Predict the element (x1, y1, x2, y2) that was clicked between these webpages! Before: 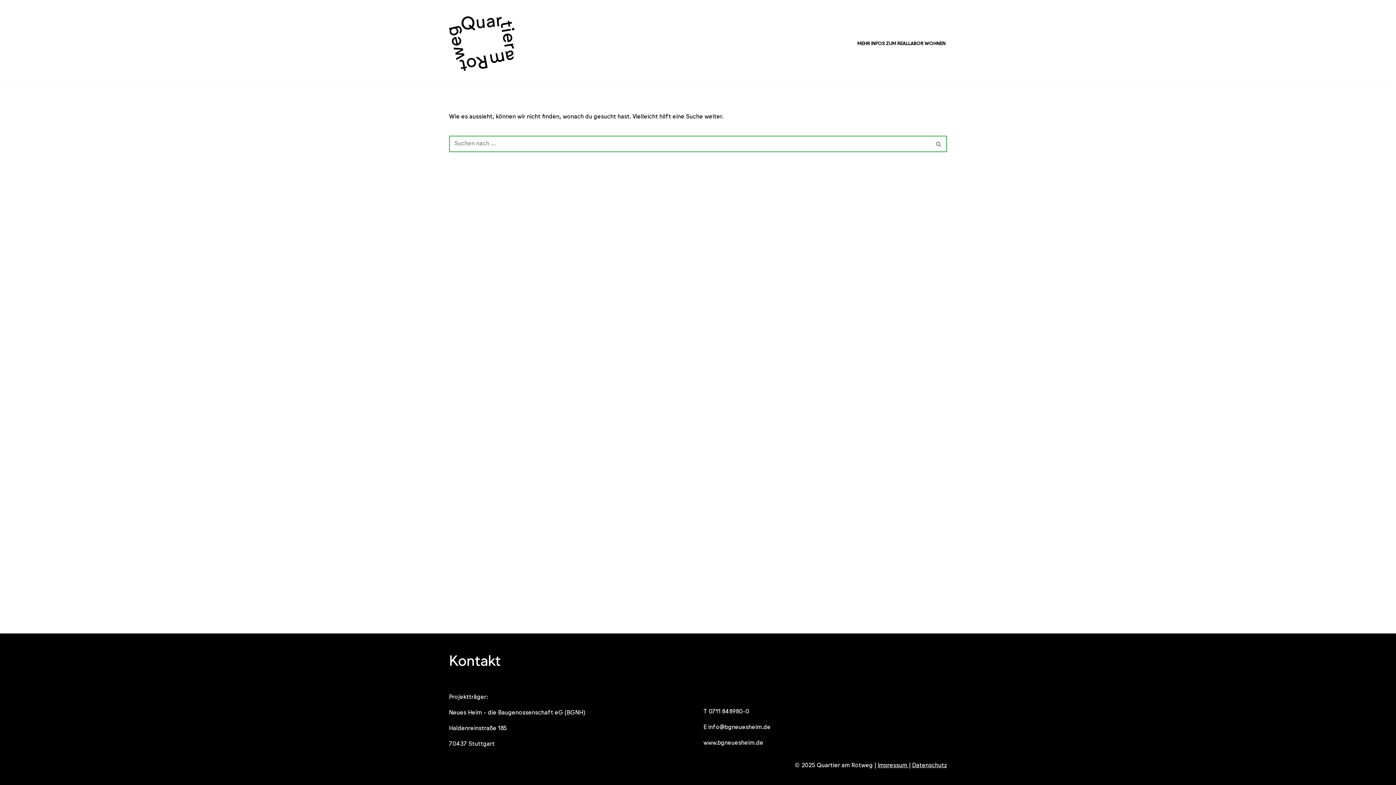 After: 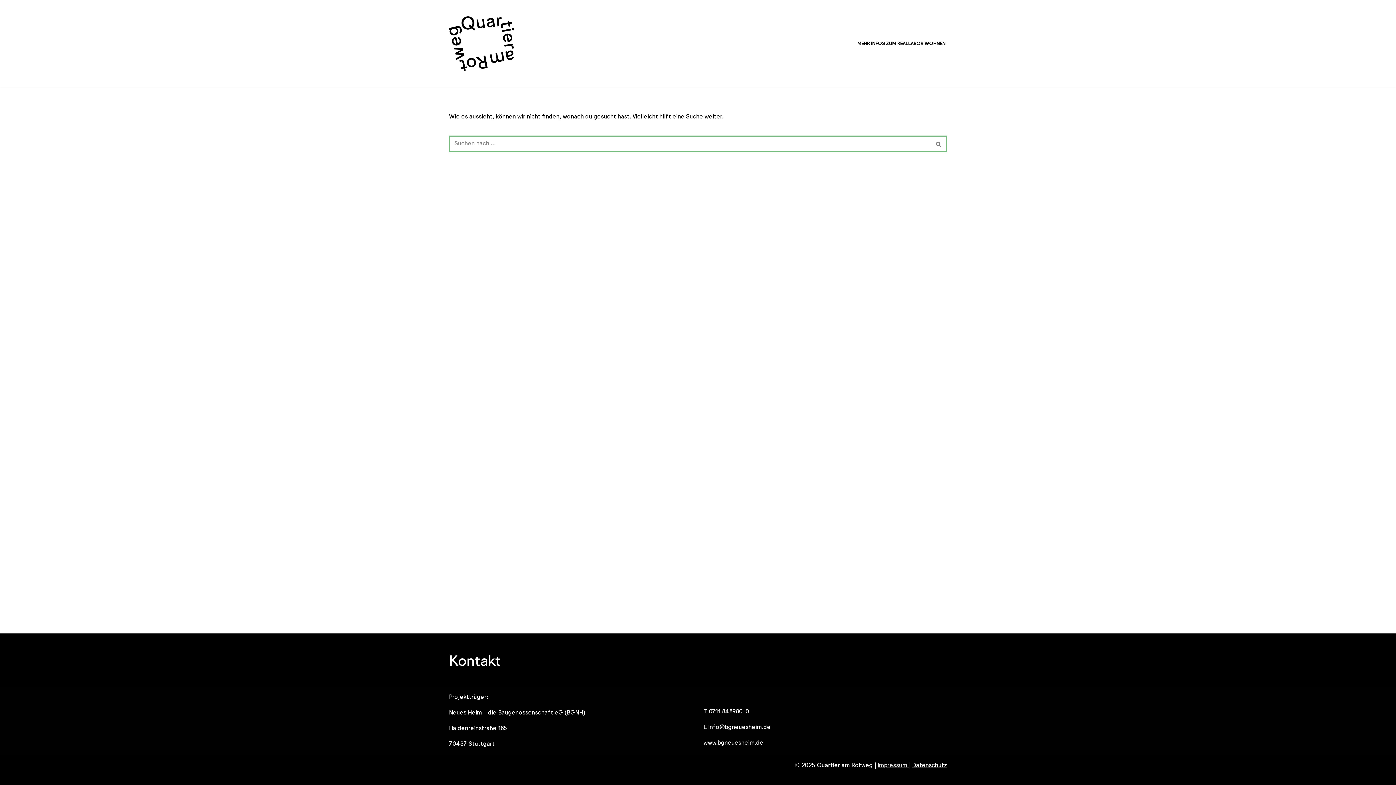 Action: bbox: (877, 763, 909, 768) label: Impressum 